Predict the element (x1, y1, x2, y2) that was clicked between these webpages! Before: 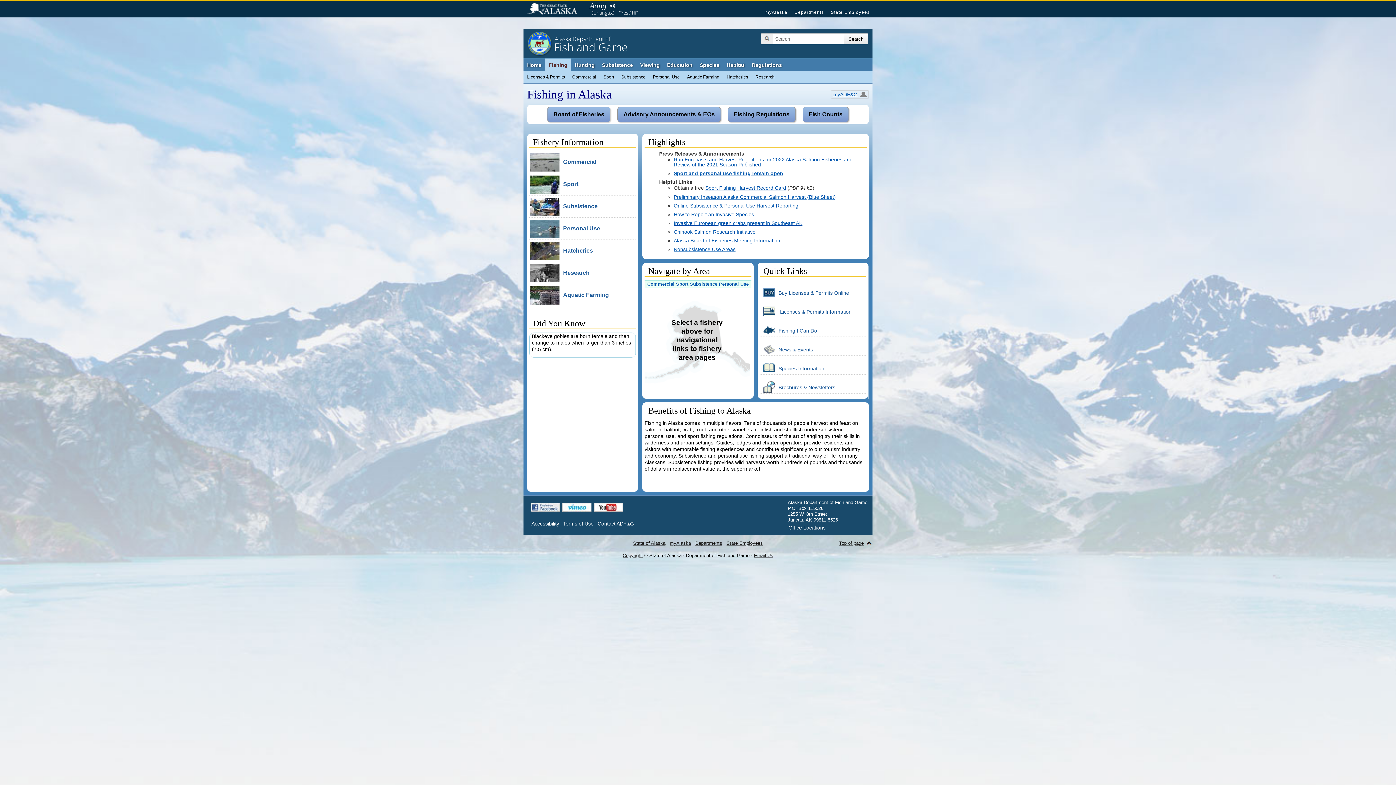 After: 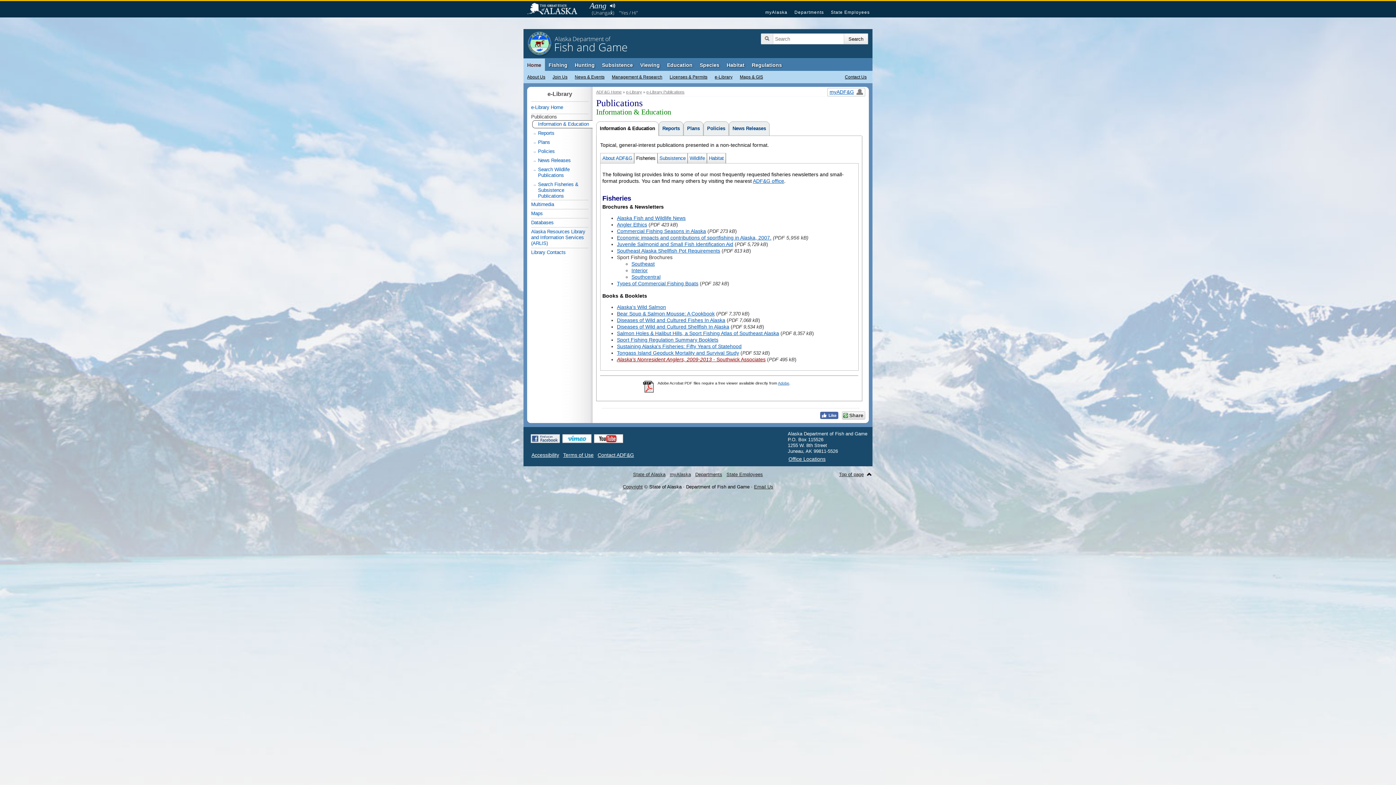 Action: label: Brochures & Newsletters bbox: (759, 374, 866, 393)